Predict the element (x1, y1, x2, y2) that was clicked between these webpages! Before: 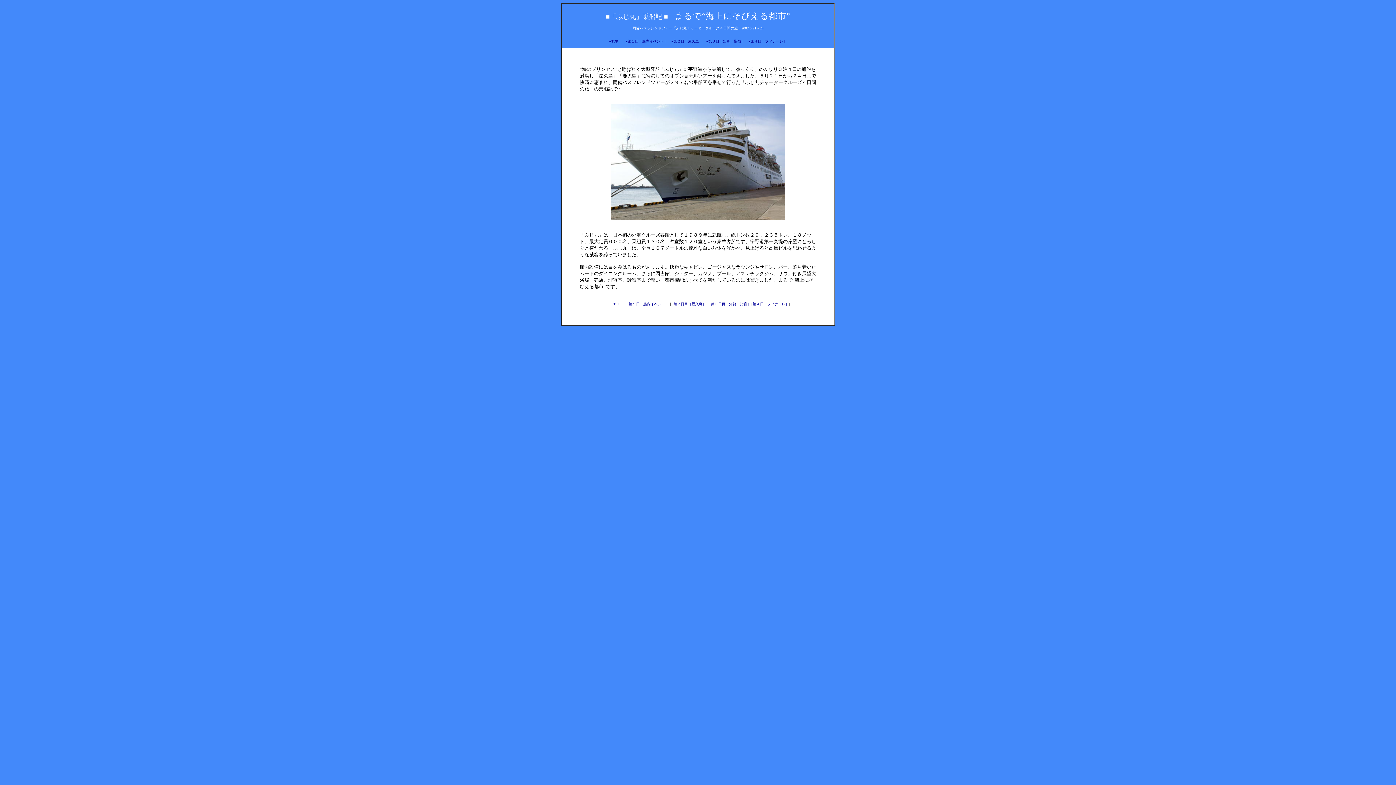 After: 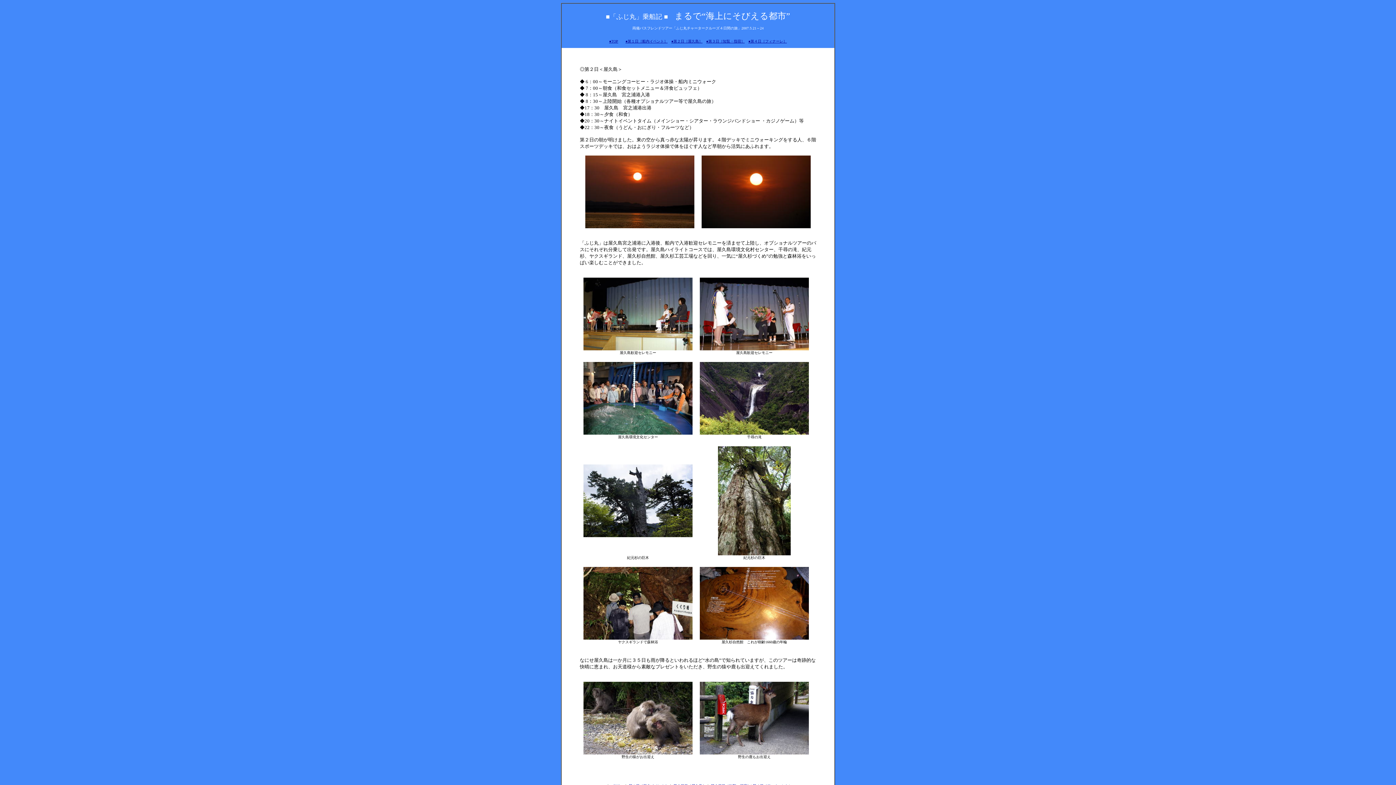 Action: bbox: (673, 302, 706, 306) label: 第２日目［屋久島］